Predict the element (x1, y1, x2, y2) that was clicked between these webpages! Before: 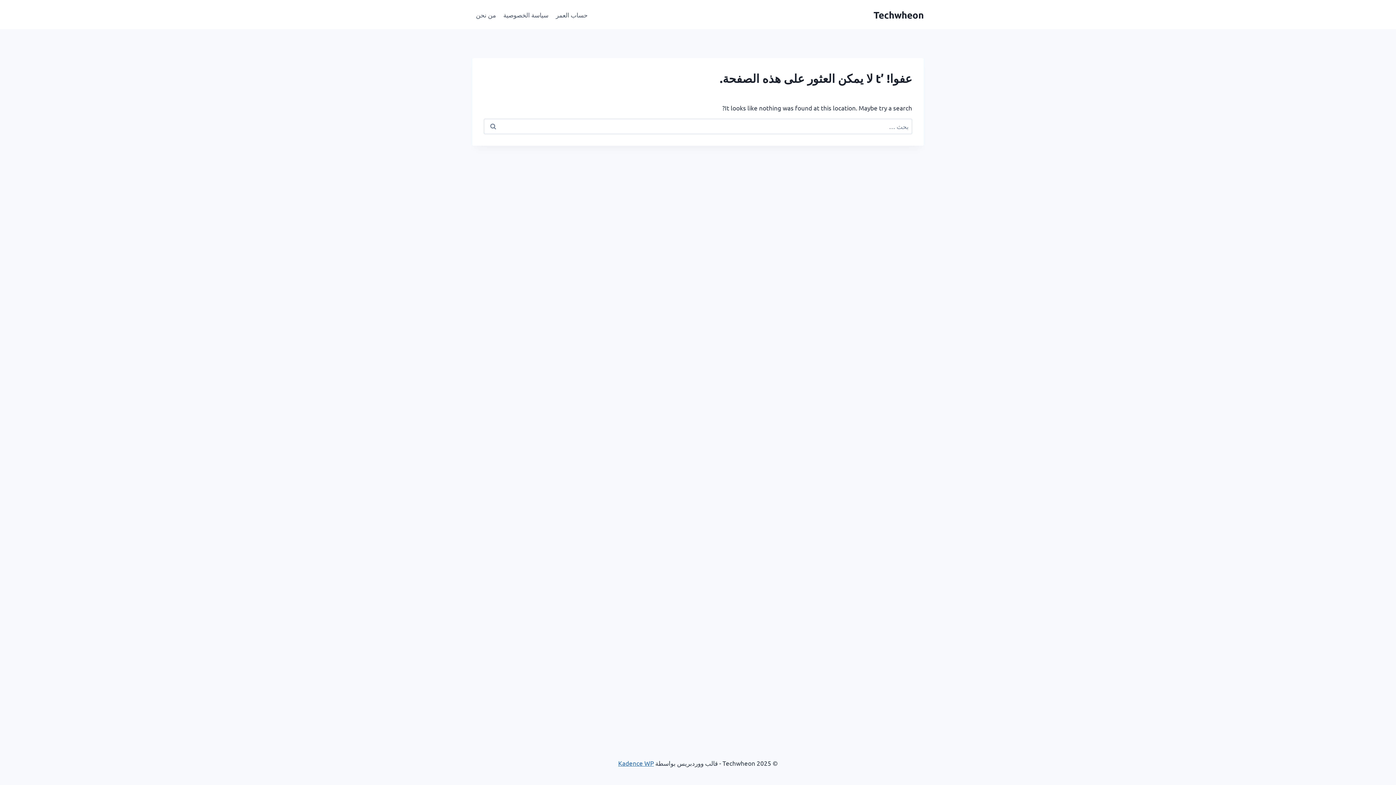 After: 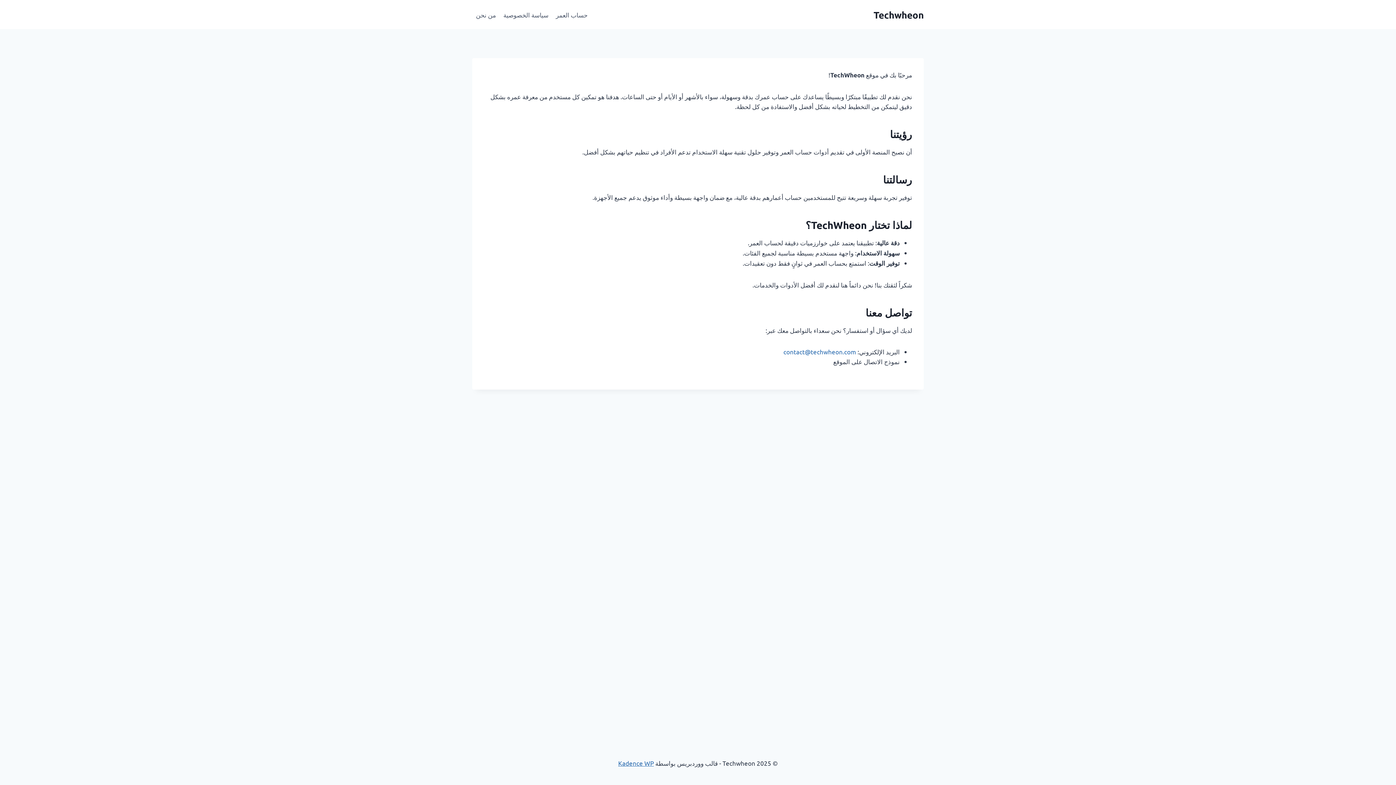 Action: bbox: (472, 5, 499, 23) label: من نحن